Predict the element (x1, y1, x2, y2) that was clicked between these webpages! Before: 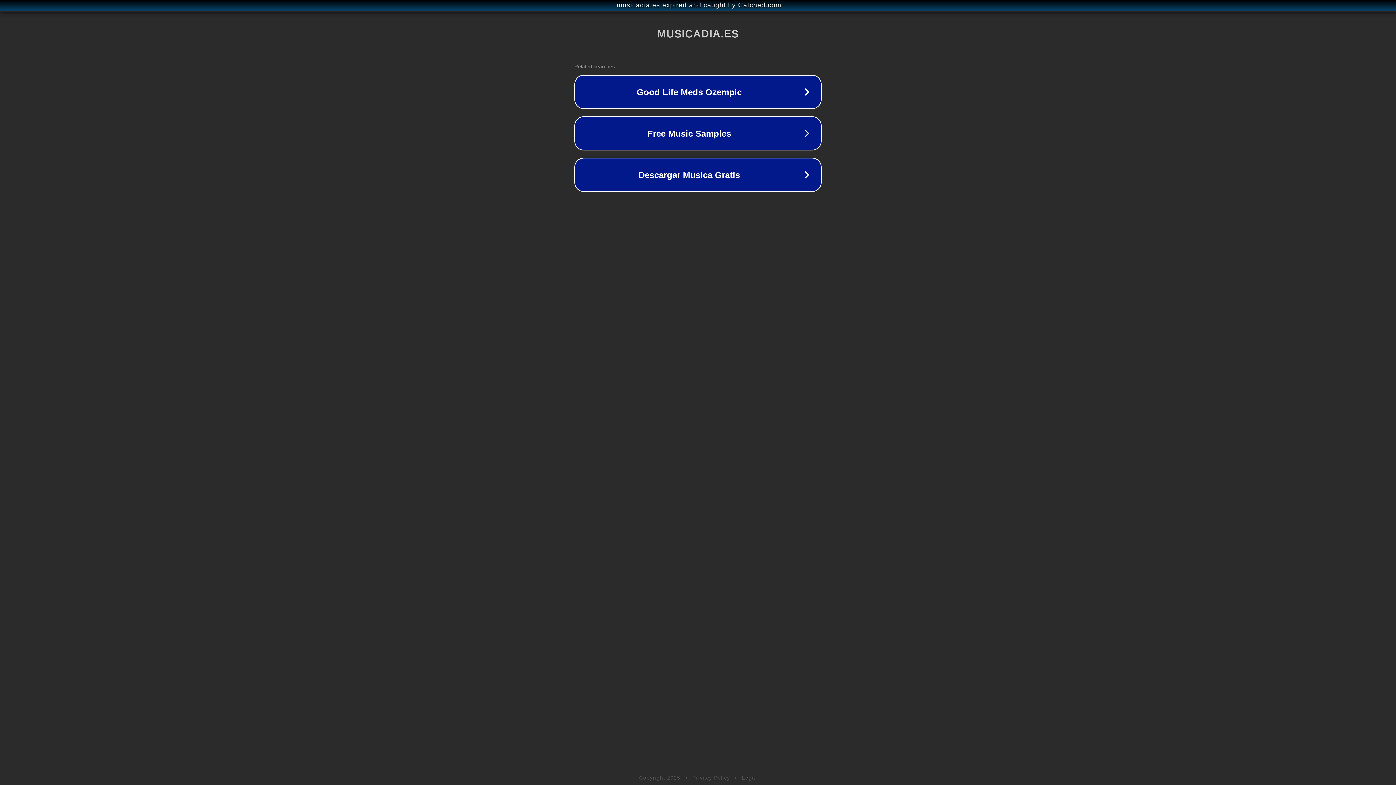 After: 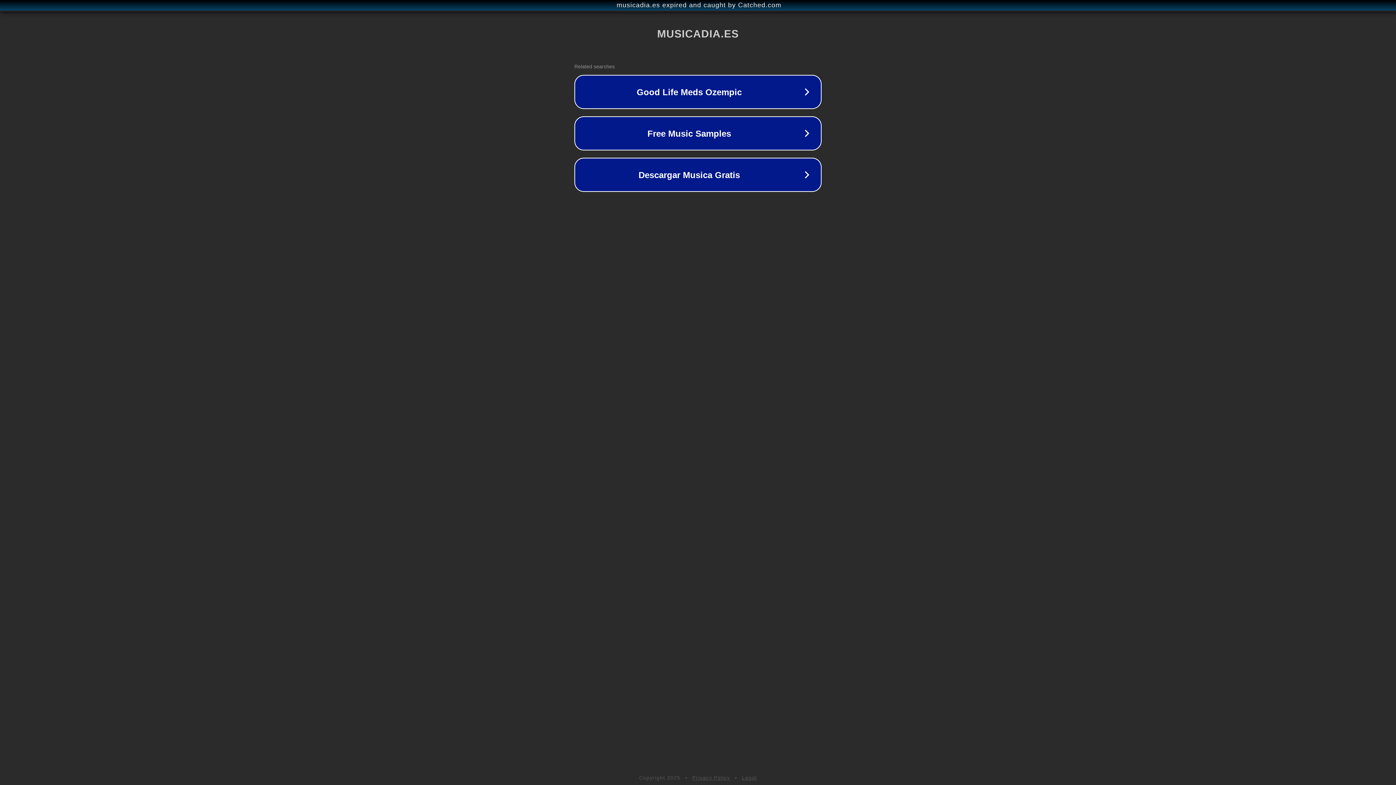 Action: label: Legal bbox: (742, 775, 757, 781)